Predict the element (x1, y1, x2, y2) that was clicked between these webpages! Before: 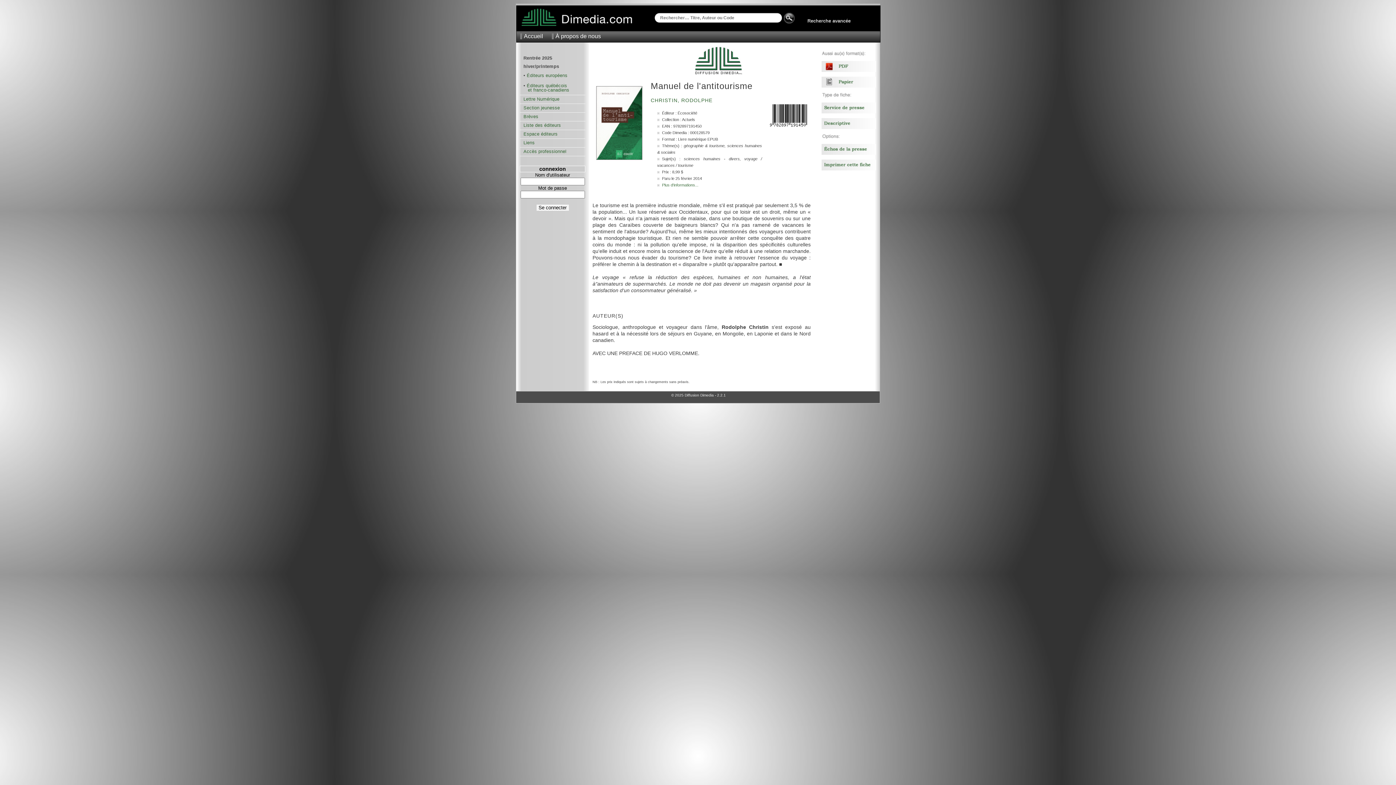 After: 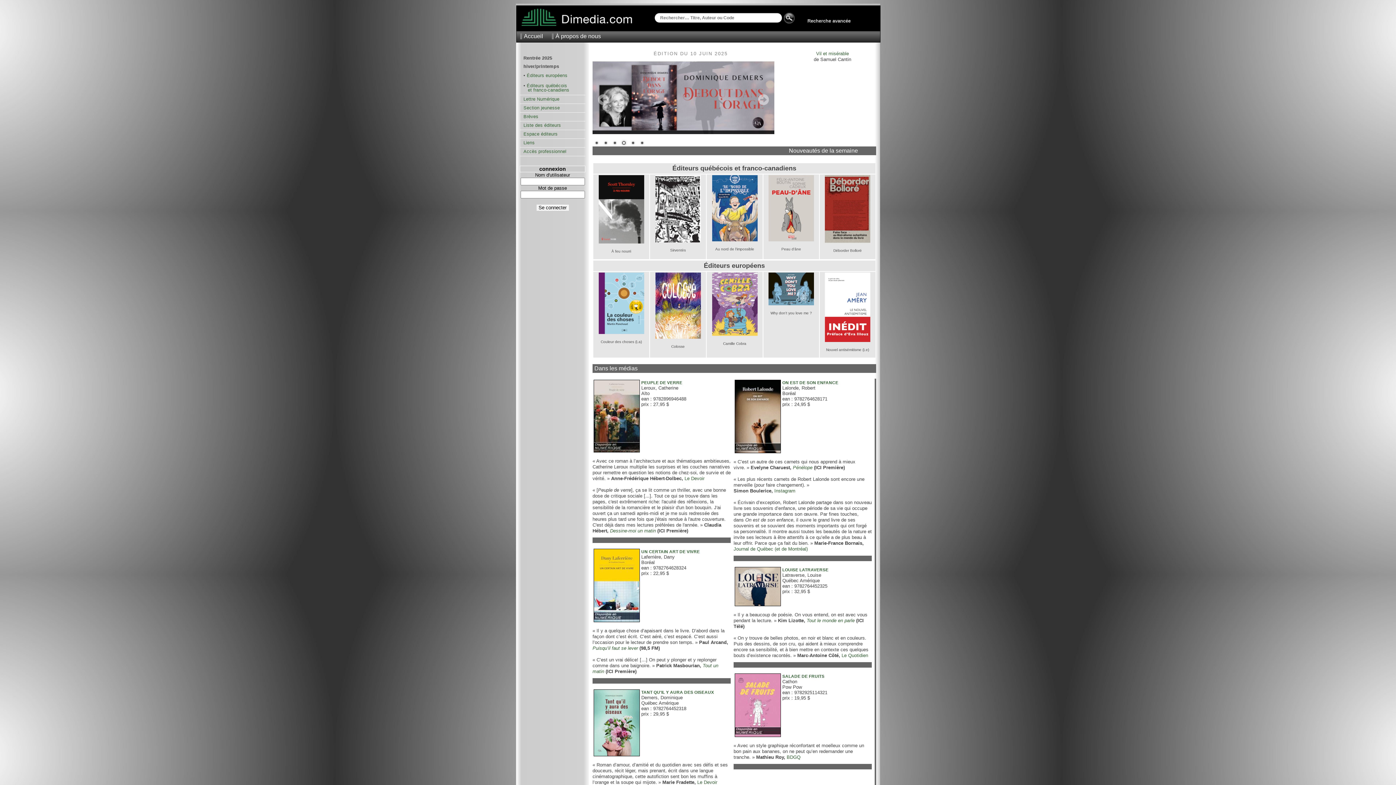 Action: bbox: (516, 22, 640, 28)